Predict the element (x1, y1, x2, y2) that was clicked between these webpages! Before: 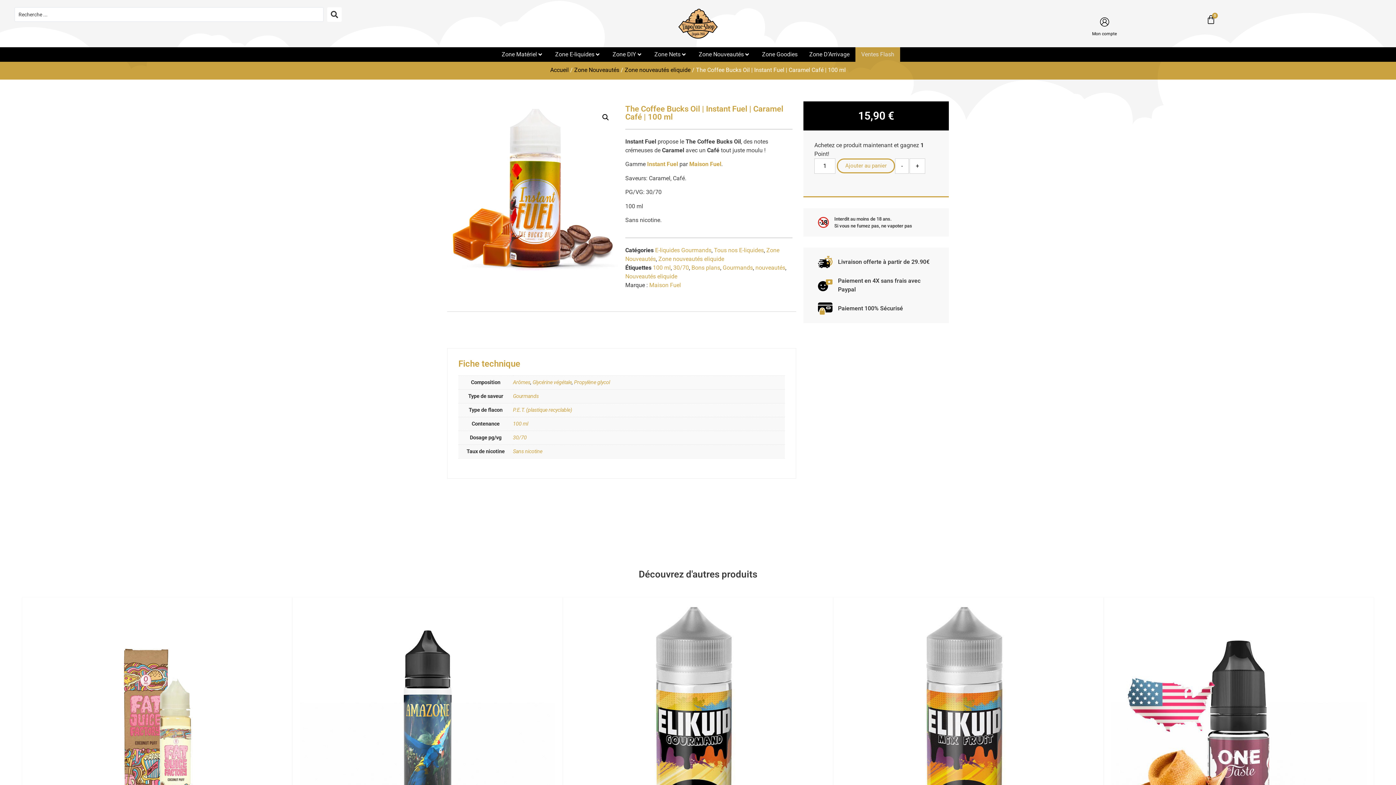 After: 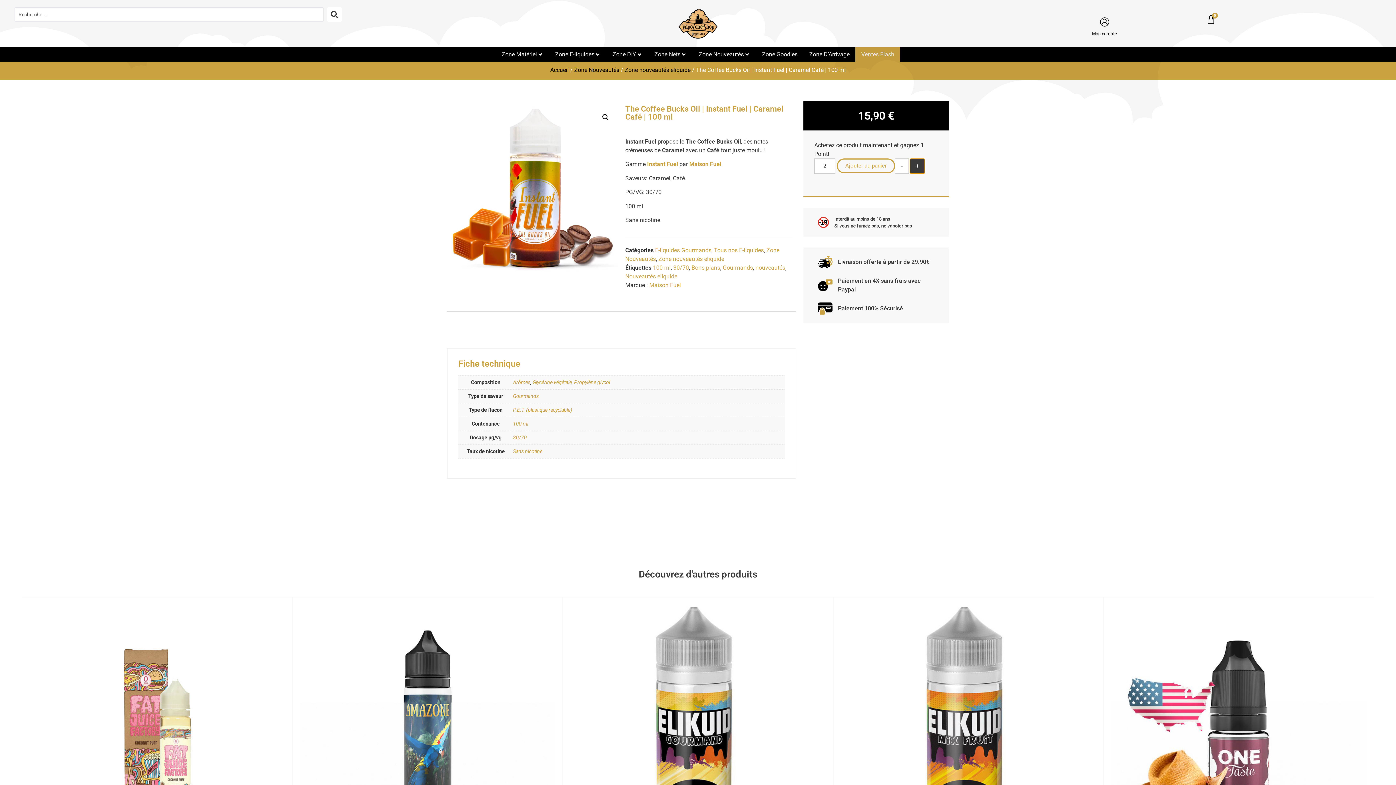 Action: bbox: (909, 158, 925, 173) label: +